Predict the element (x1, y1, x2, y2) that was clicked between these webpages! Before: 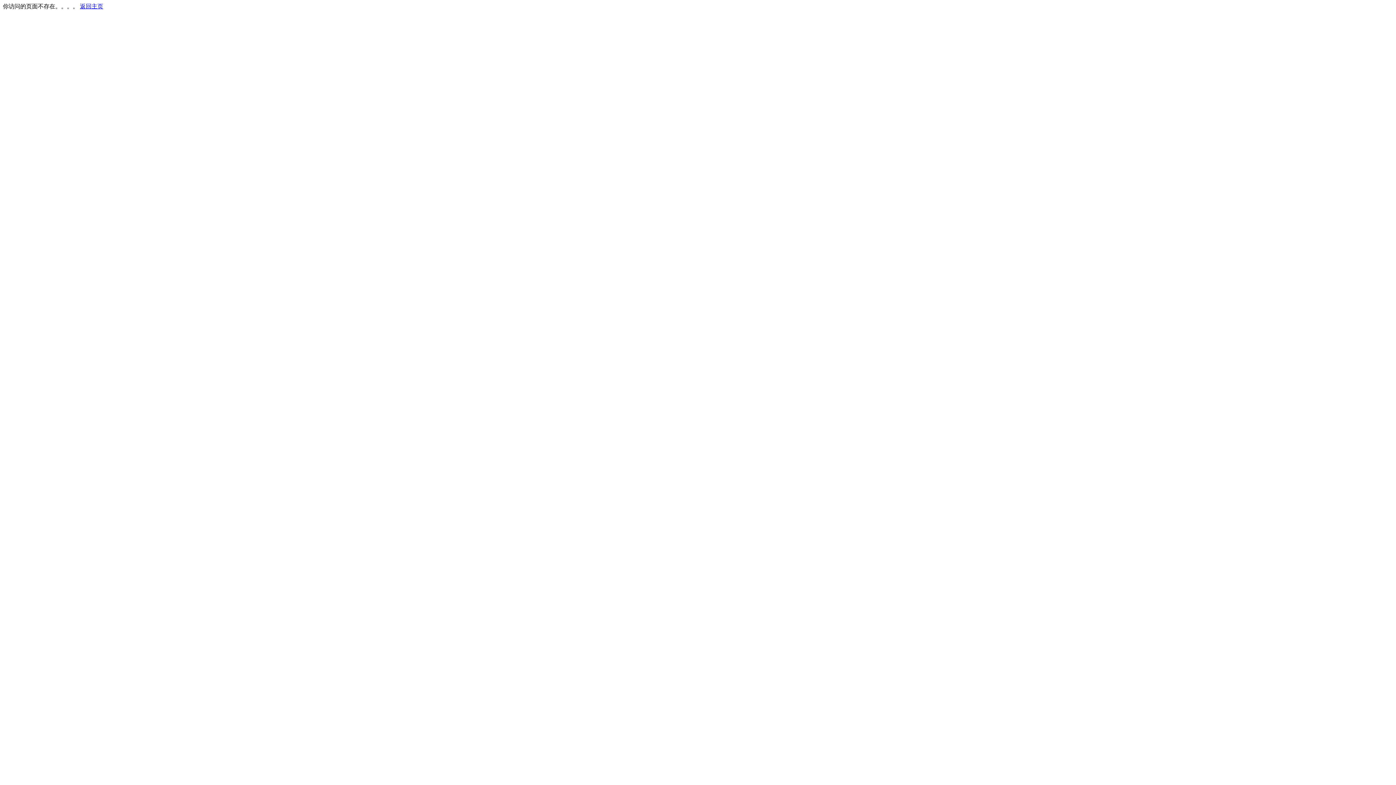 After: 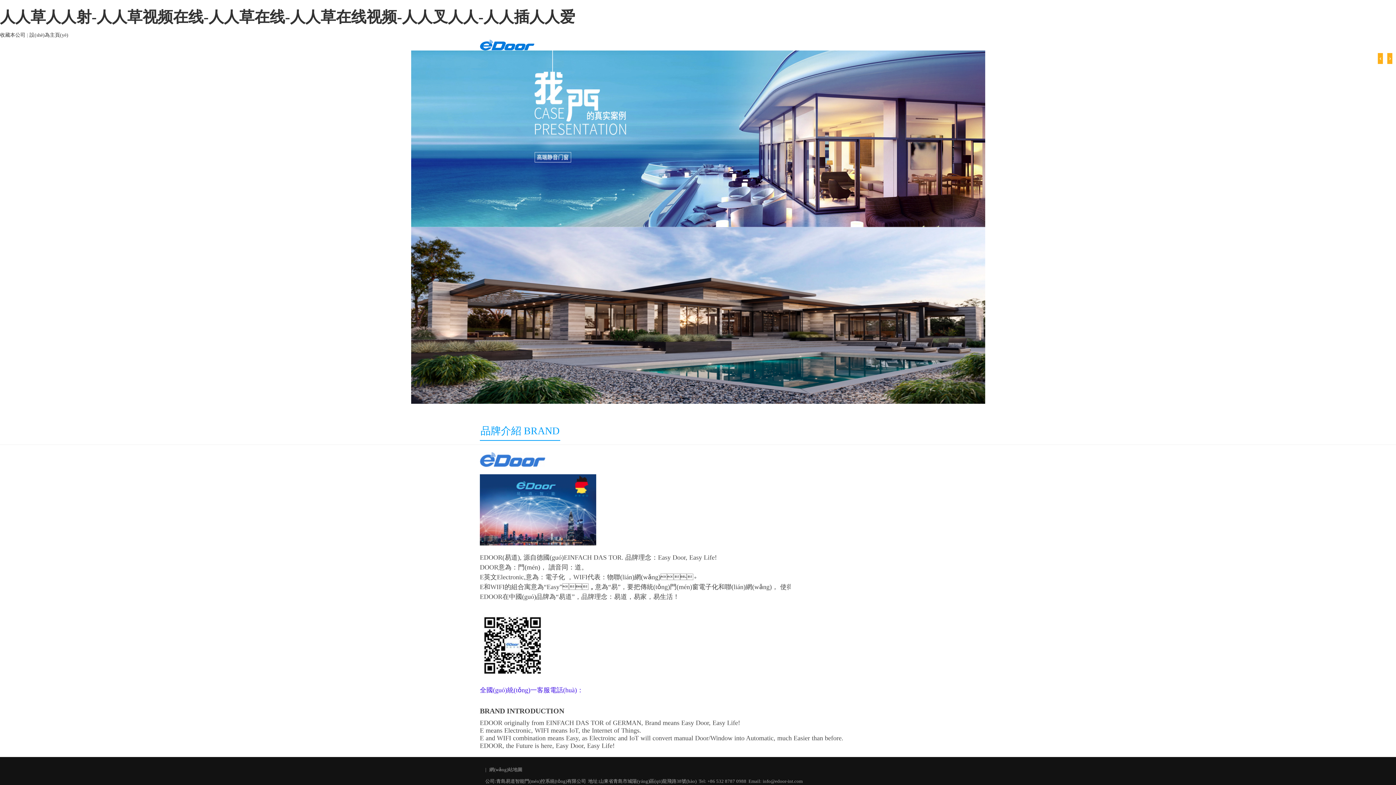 Action: label: 返回主页 bbox: (80, 3, 103, 9)